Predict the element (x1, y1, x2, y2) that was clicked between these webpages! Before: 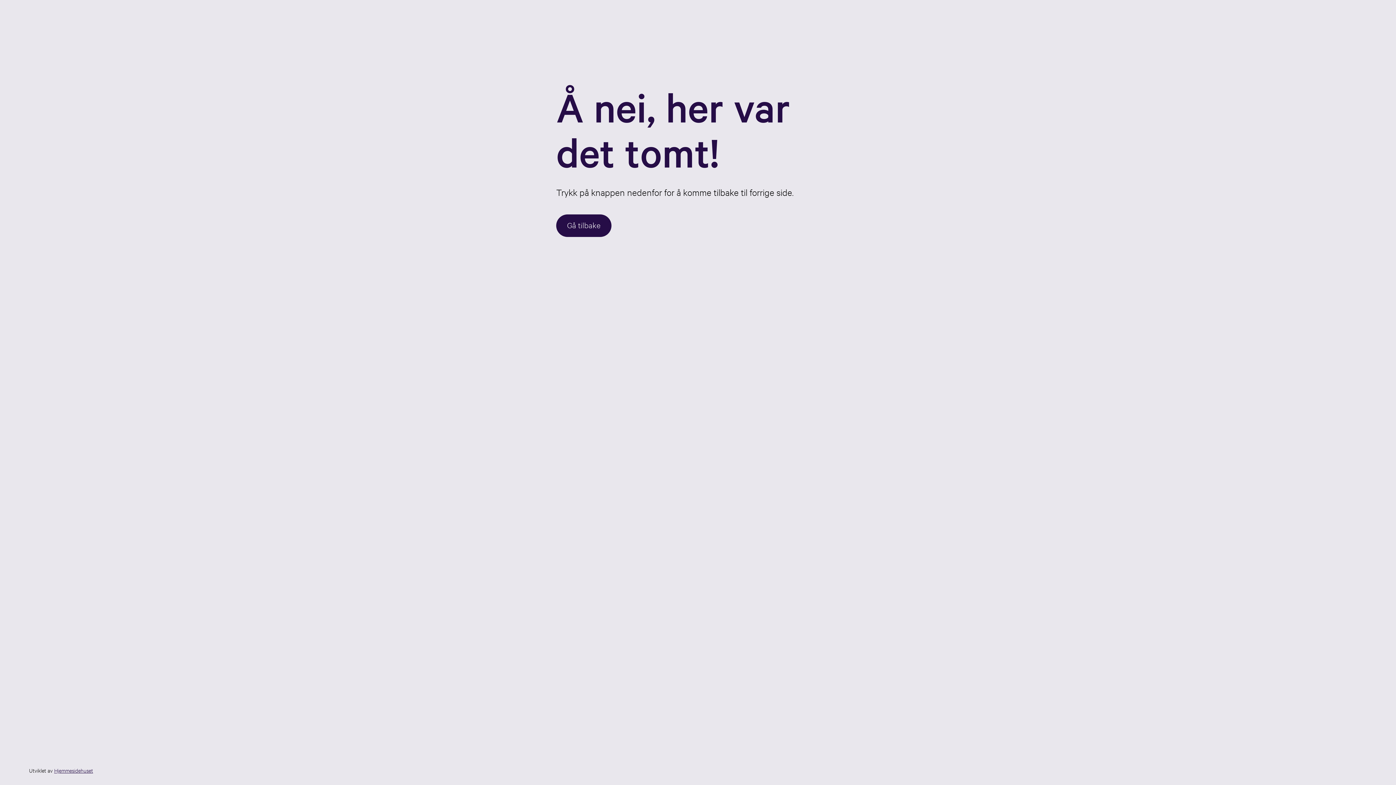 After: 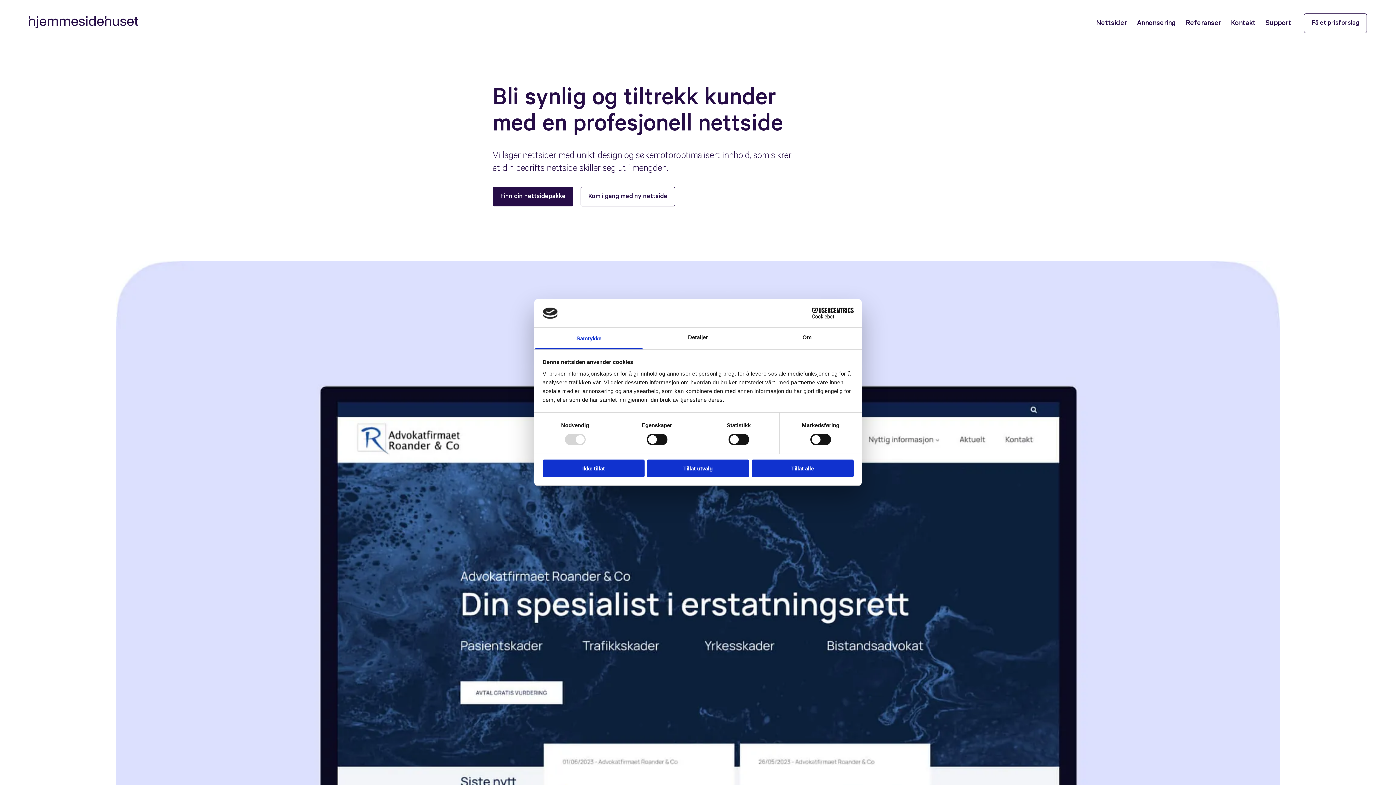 Action: bbox: (54, 767, 93, 774) label: Hjemmesidehuset